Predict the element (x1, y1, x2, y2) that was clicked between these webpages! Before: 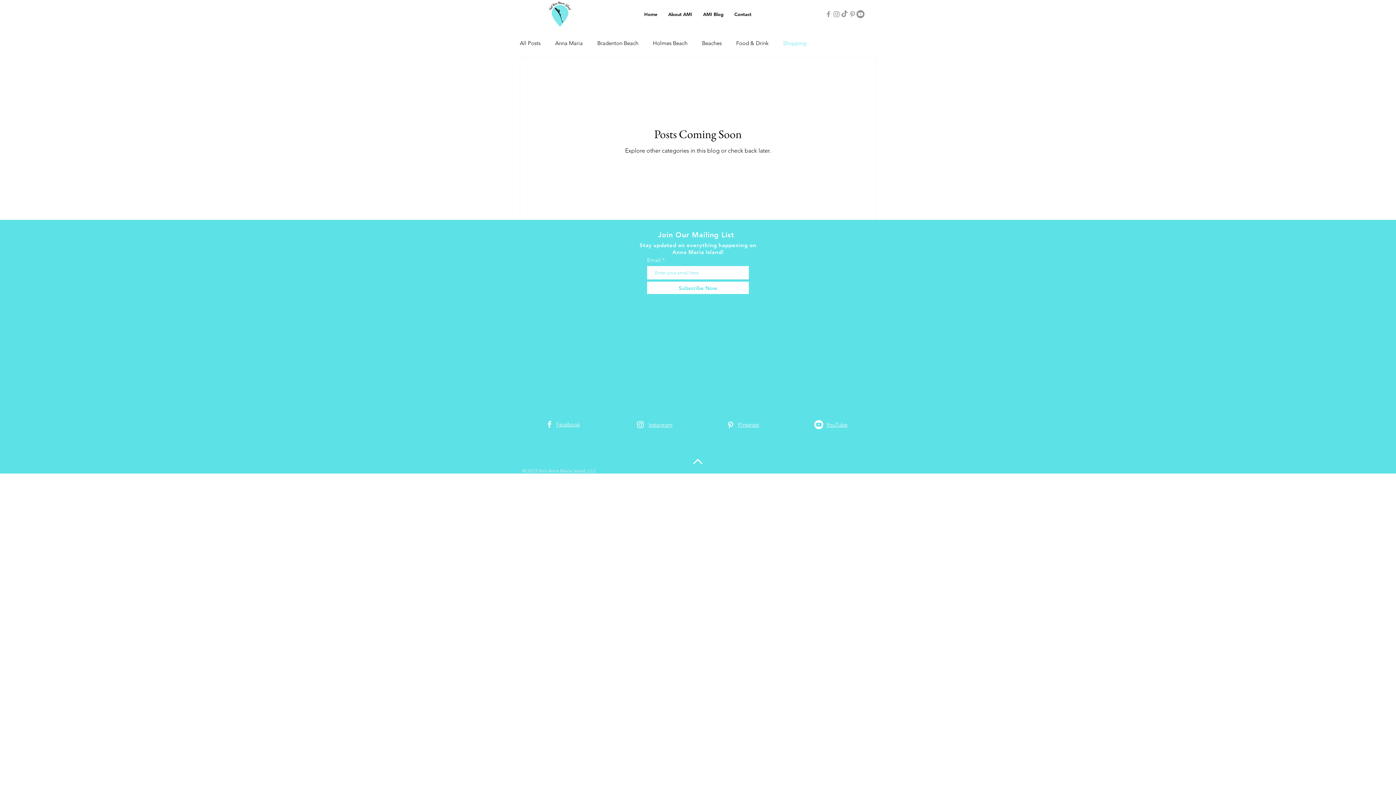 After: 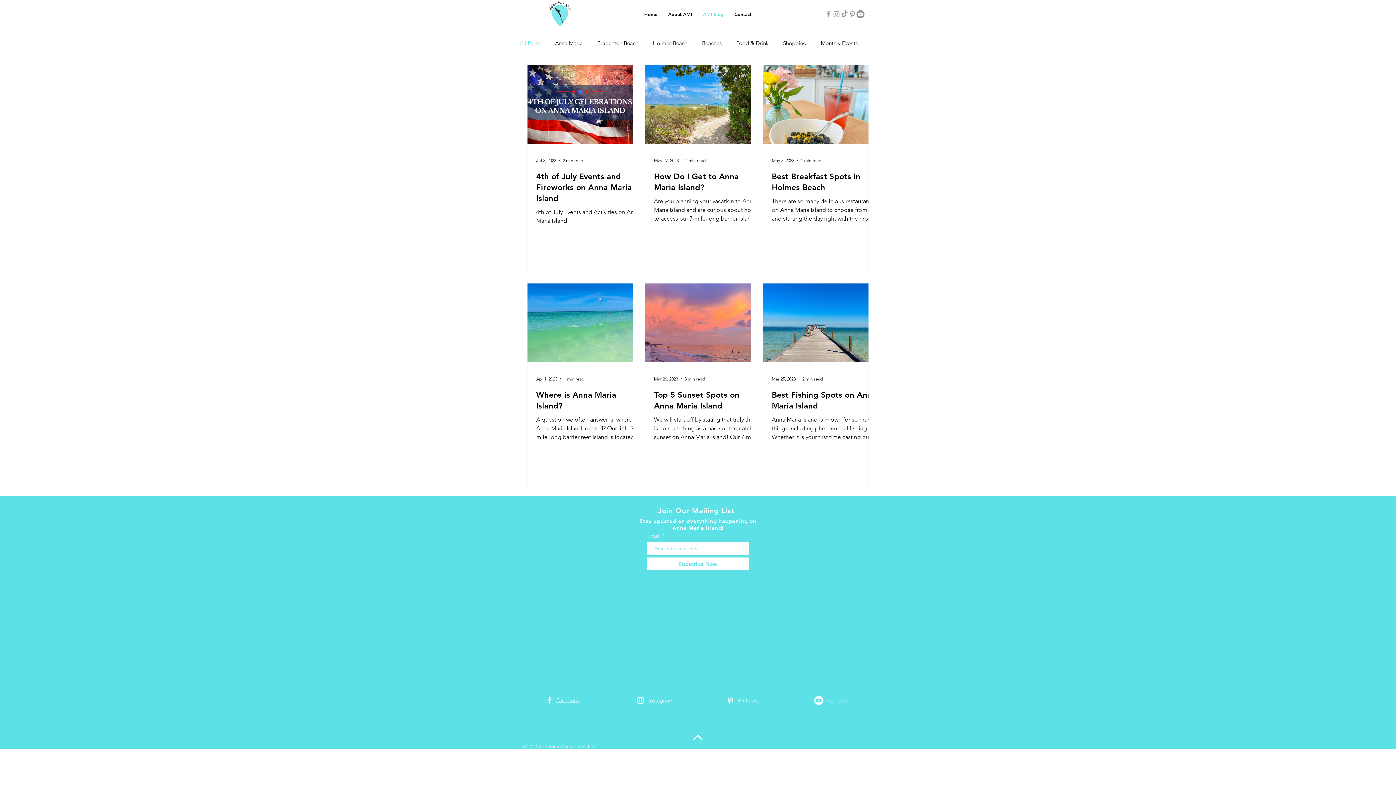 Action: label: All Posts bbox: (520, 39, 540, 46)